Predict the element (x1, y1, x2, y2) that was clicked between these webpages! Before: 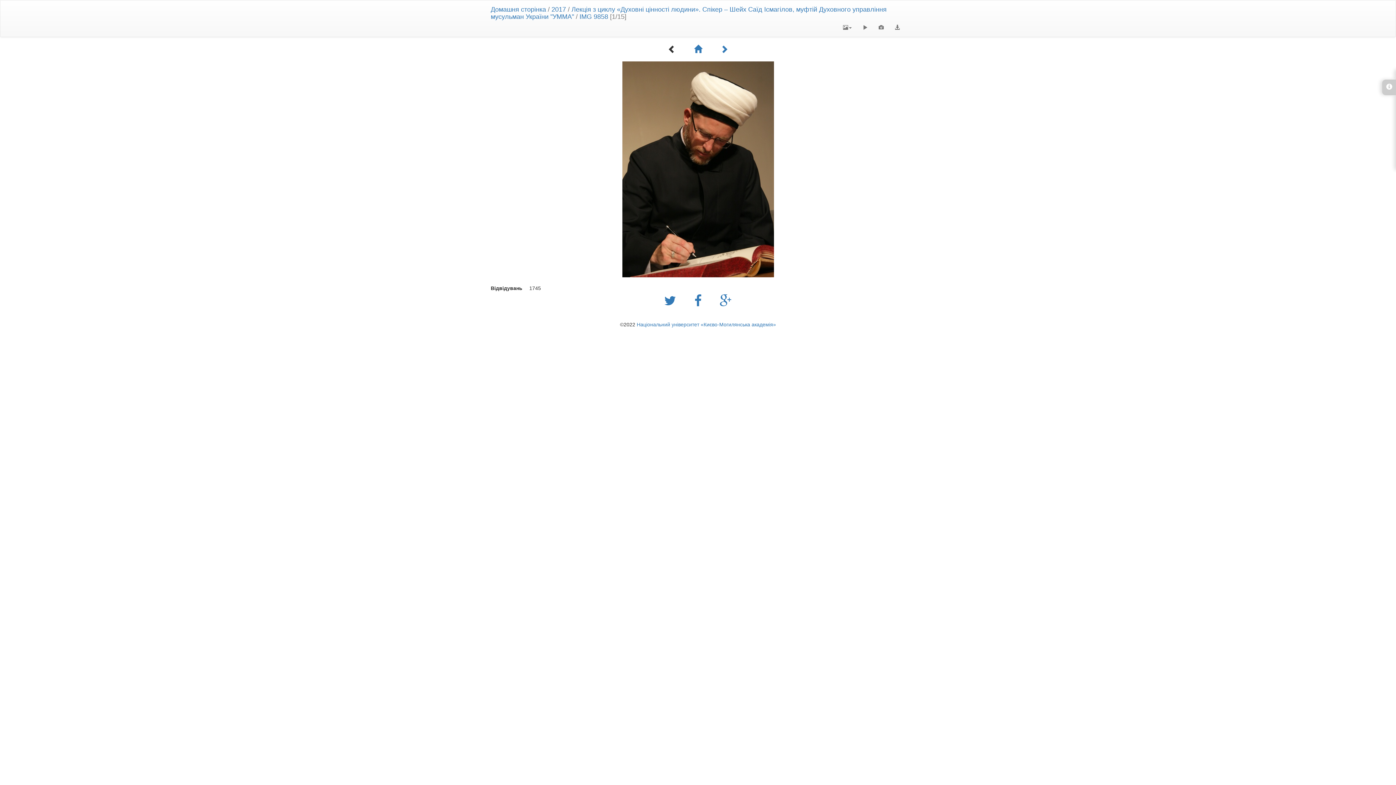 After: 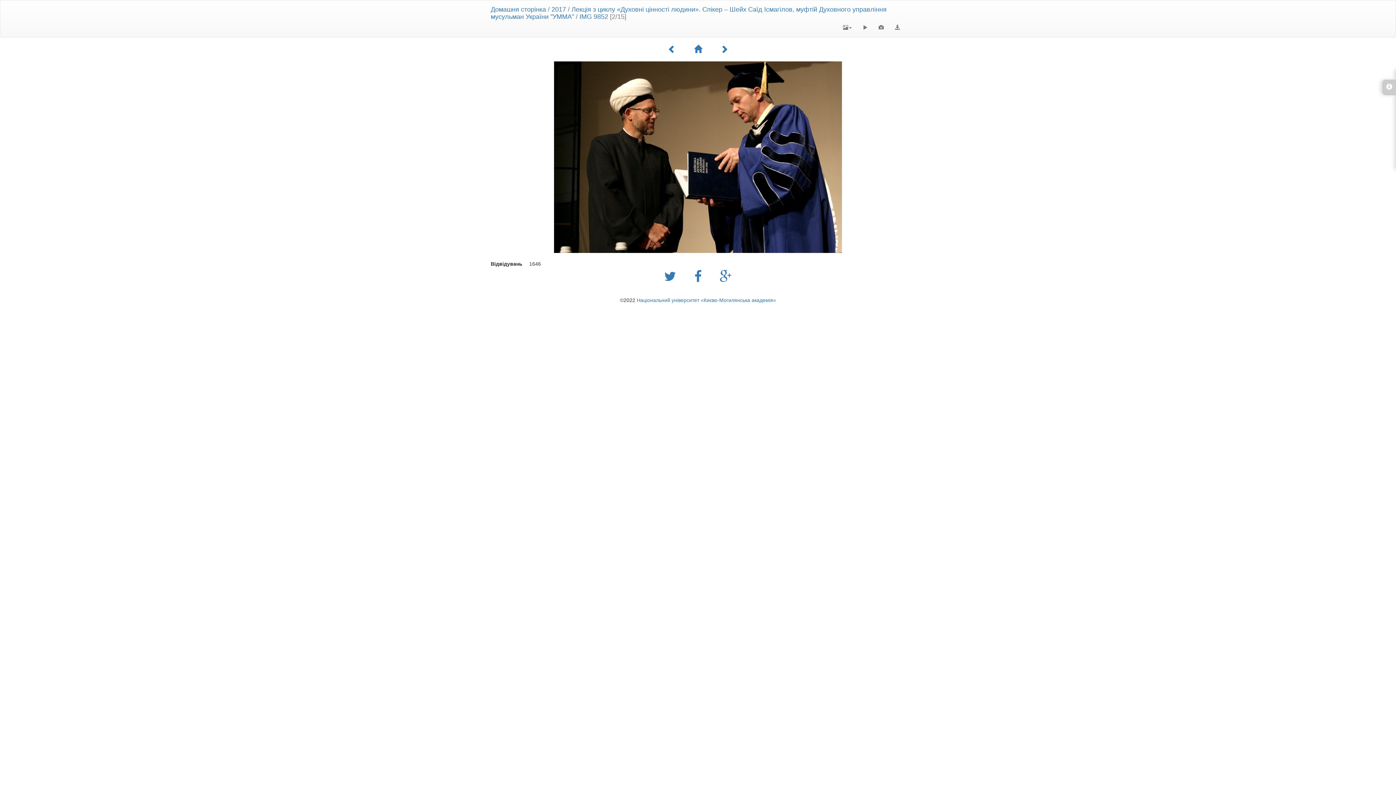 Action: bbox: (711, 45, 737, 54)